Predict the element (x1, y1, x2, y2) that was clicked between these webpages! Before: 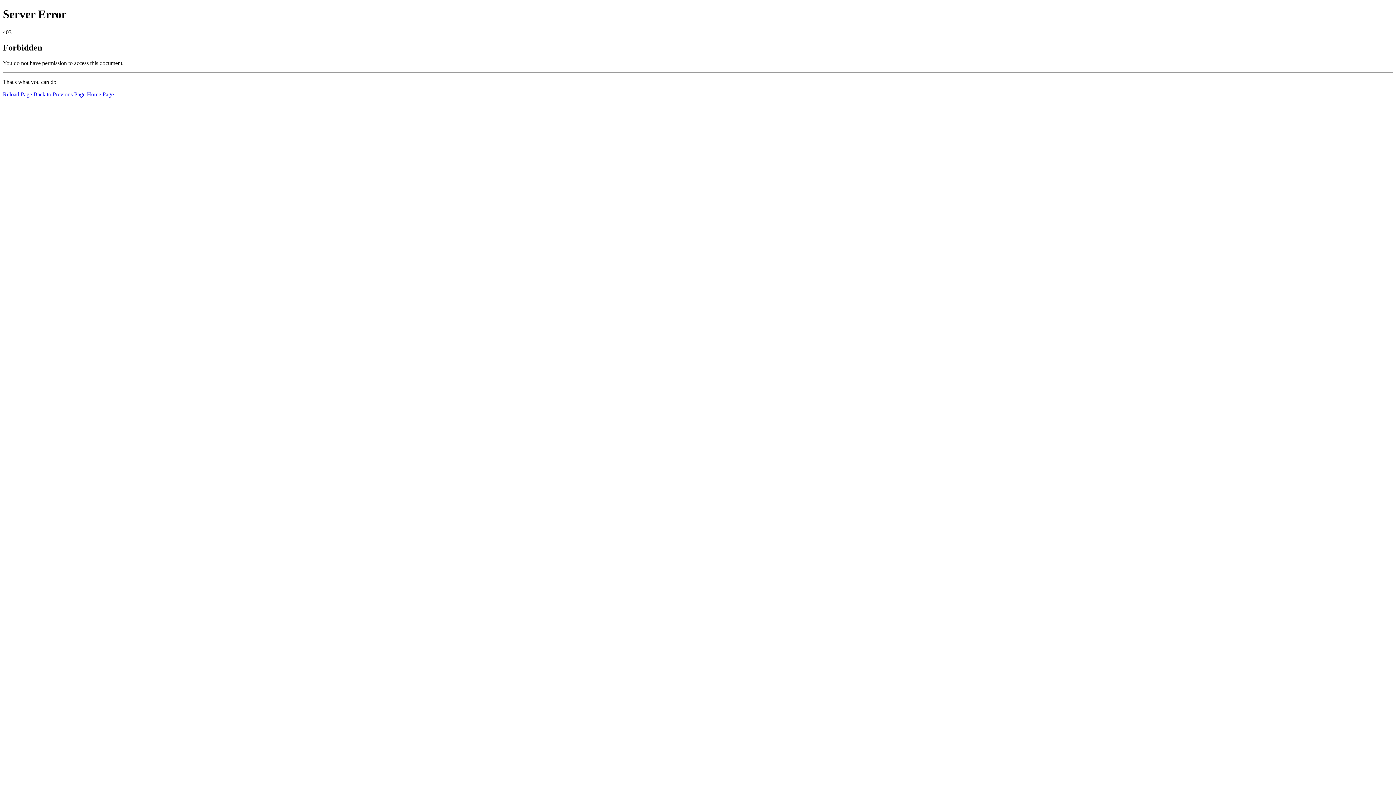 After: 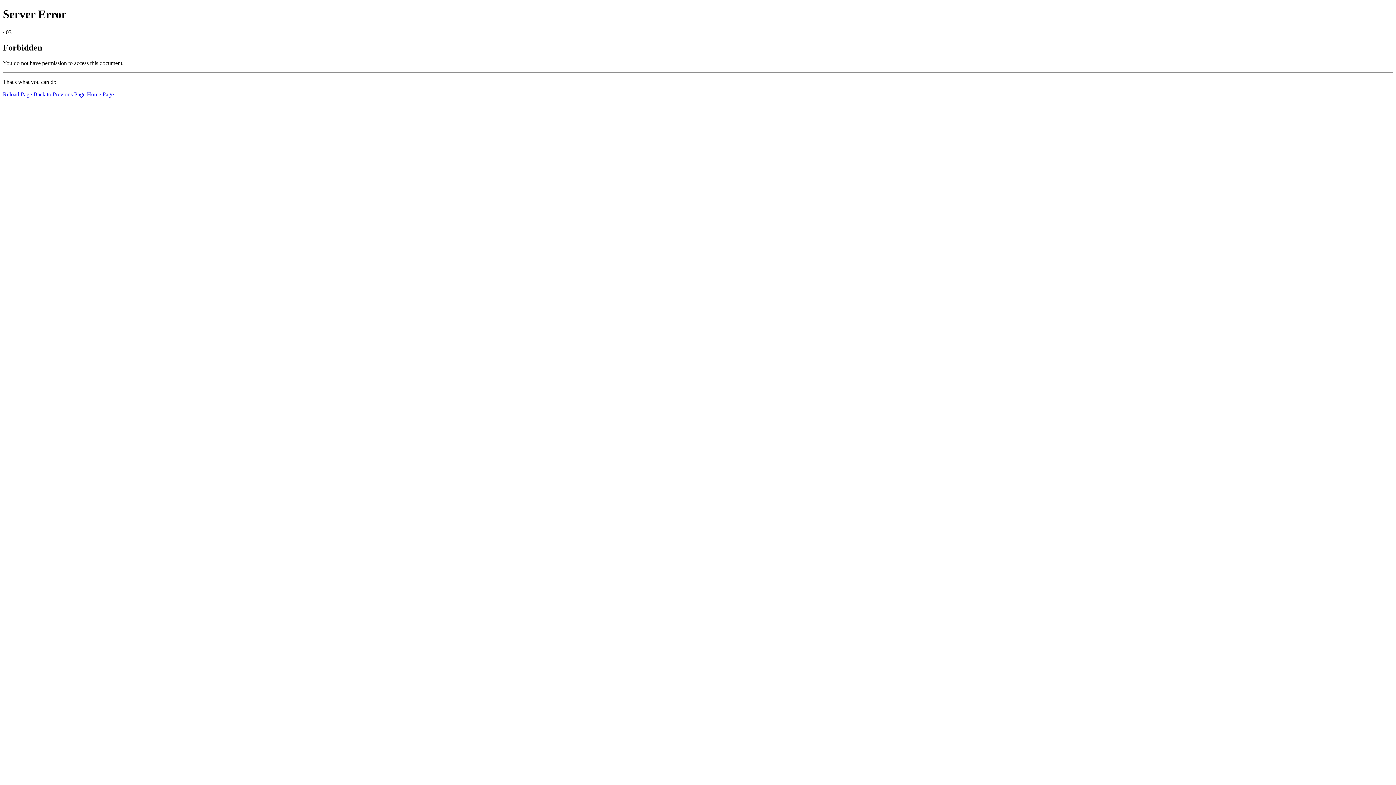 Action: bbox: (2, 91, 32, 97) label: Reload Page